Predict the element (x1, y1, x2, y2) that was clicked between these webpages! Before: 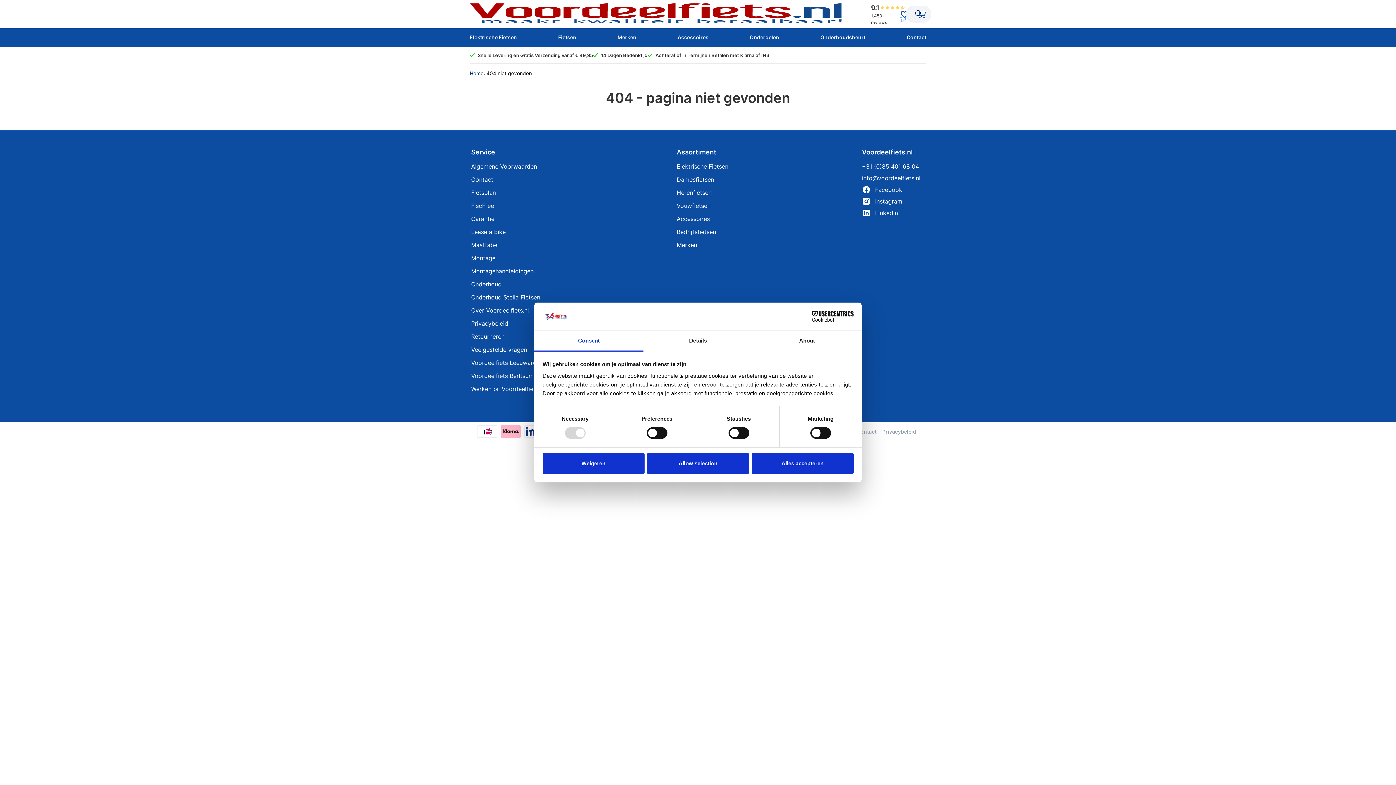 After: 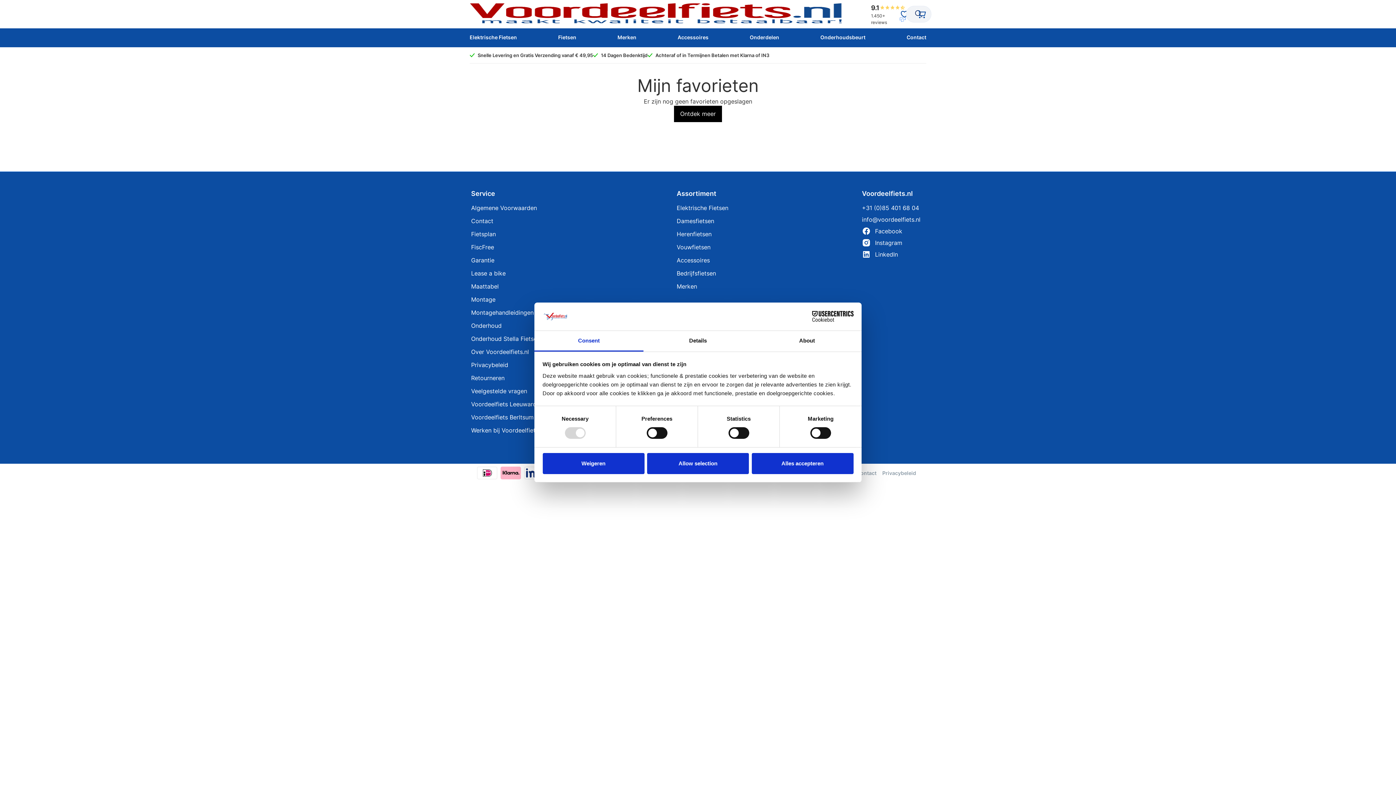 Action: bbox: (900, 9, 909, 18)